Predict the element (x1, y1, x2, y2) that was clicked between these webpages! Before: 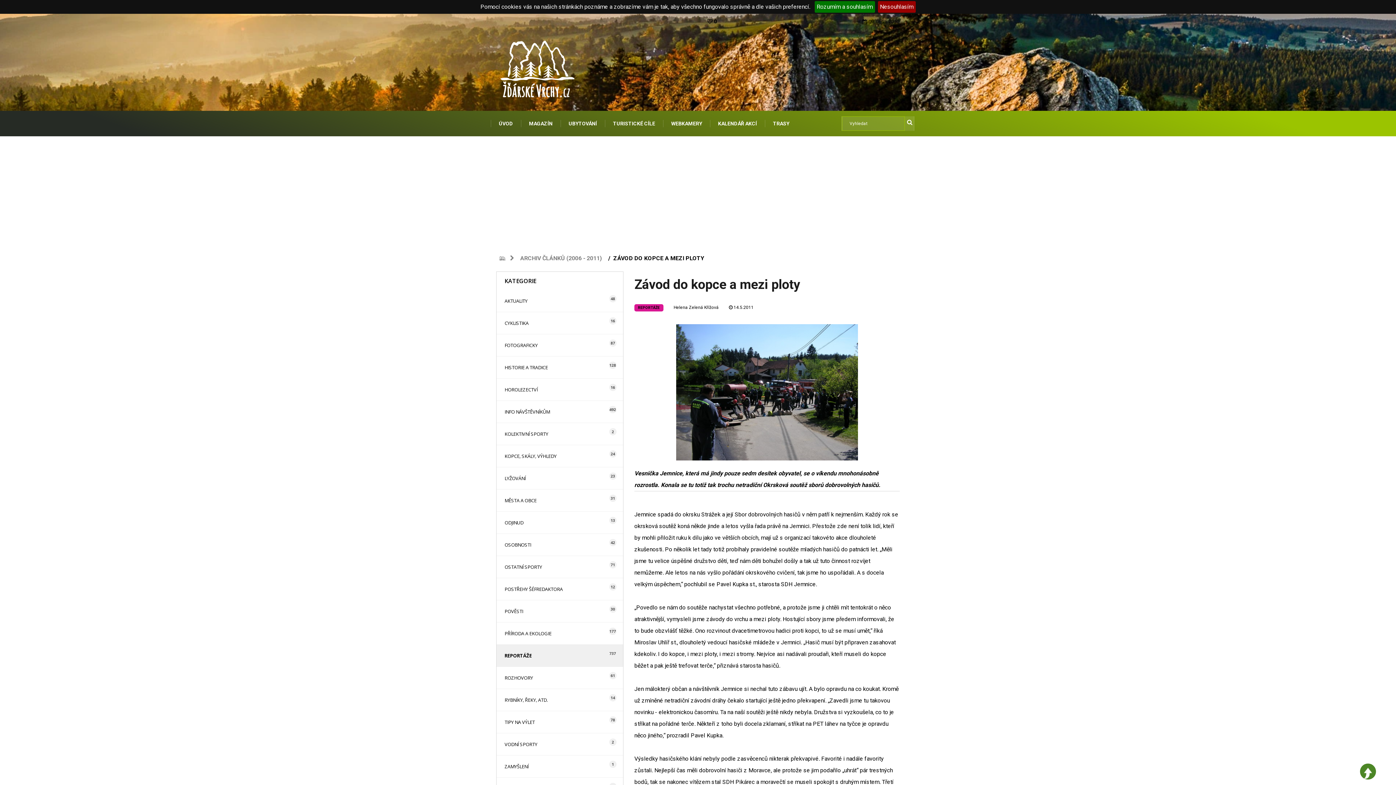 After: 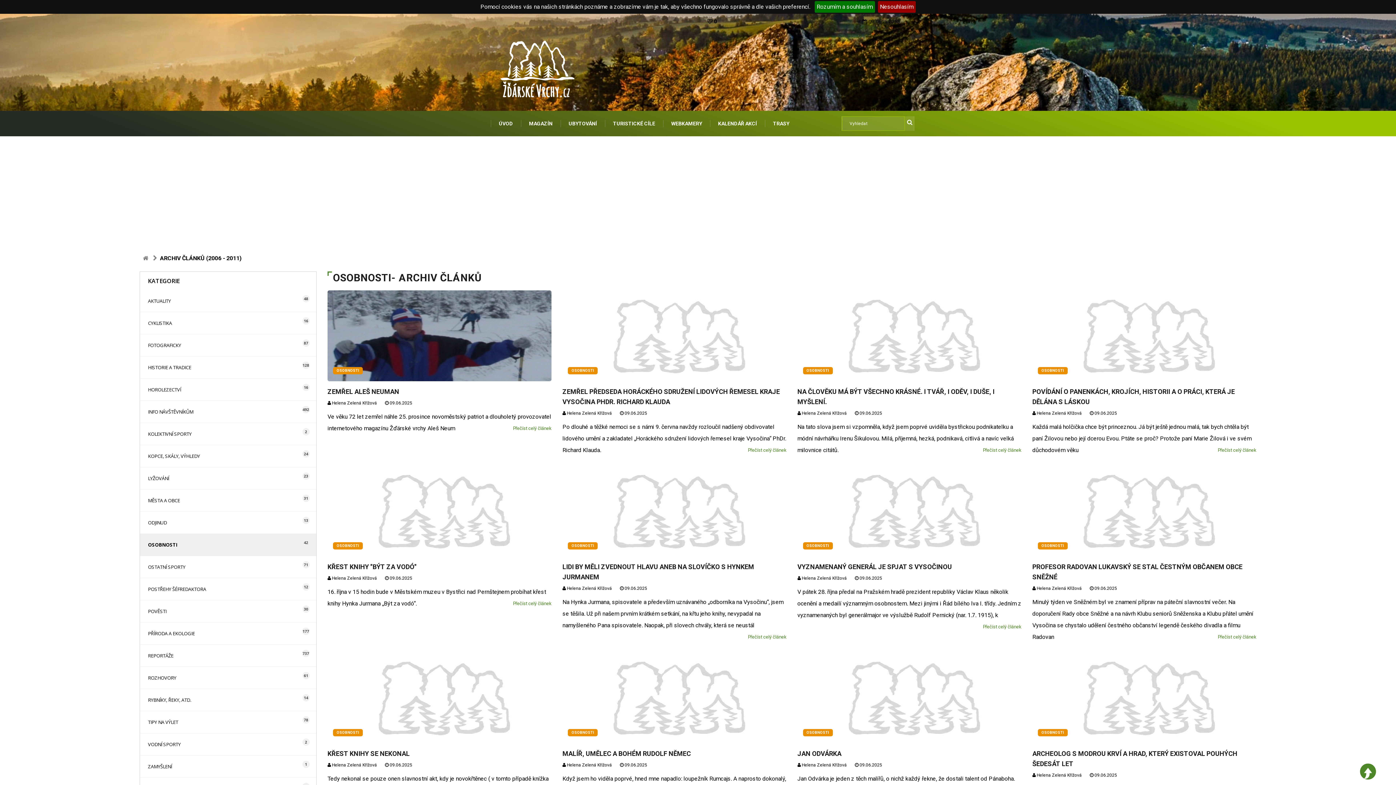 Action: bbox: (496, 534, 623, 556) label: OSOBNOSTI